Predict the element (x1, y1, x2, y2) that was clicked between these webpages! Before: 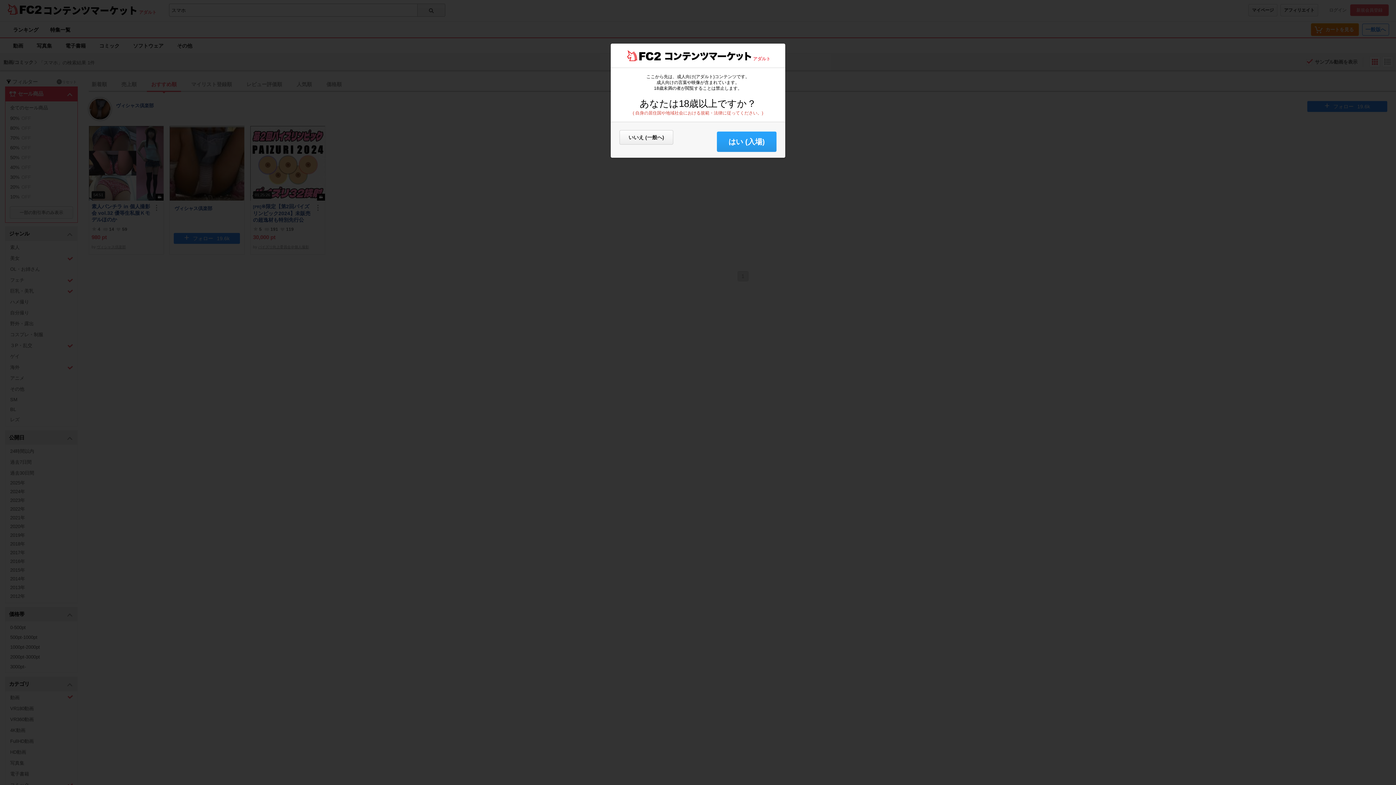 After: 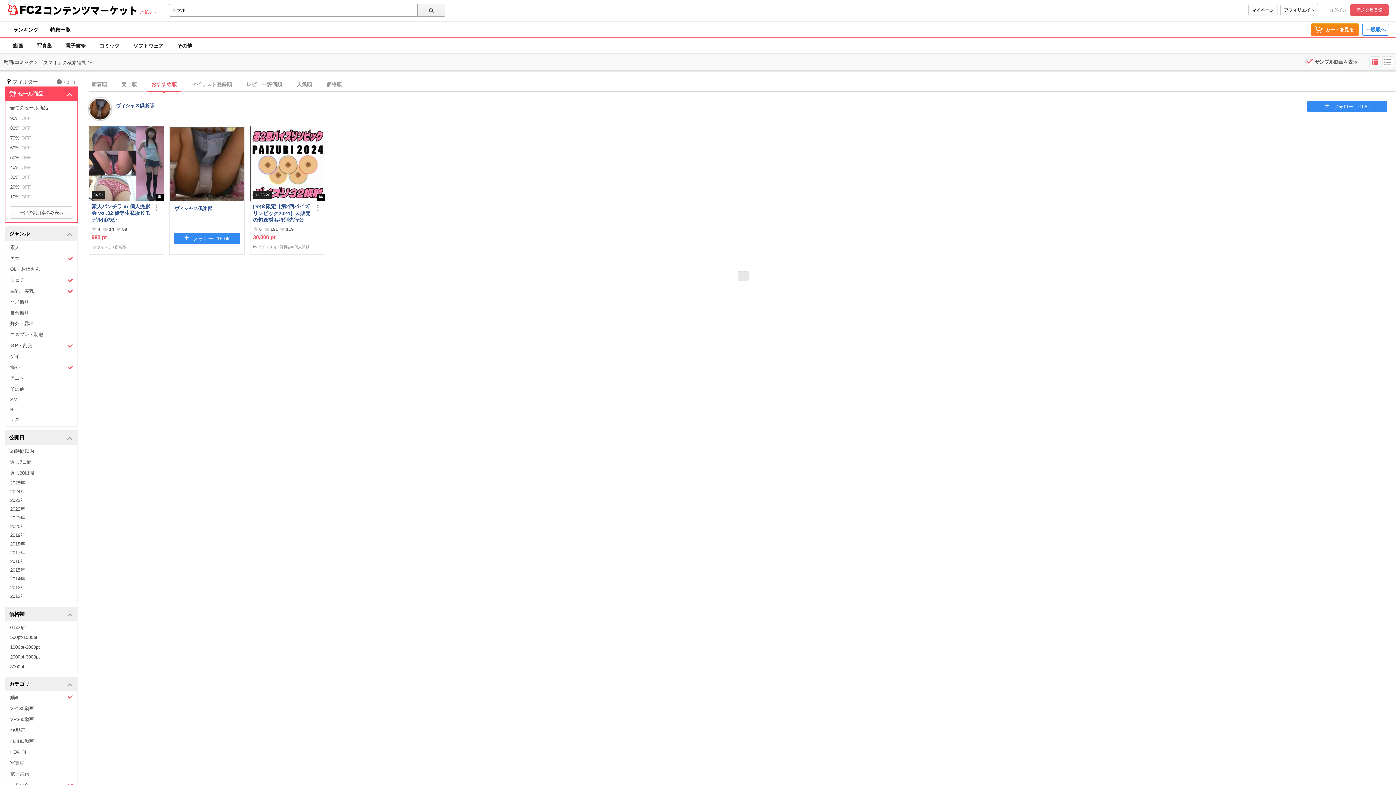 Action: bbox: (717, 131, 776, 152) label: はい (入場)